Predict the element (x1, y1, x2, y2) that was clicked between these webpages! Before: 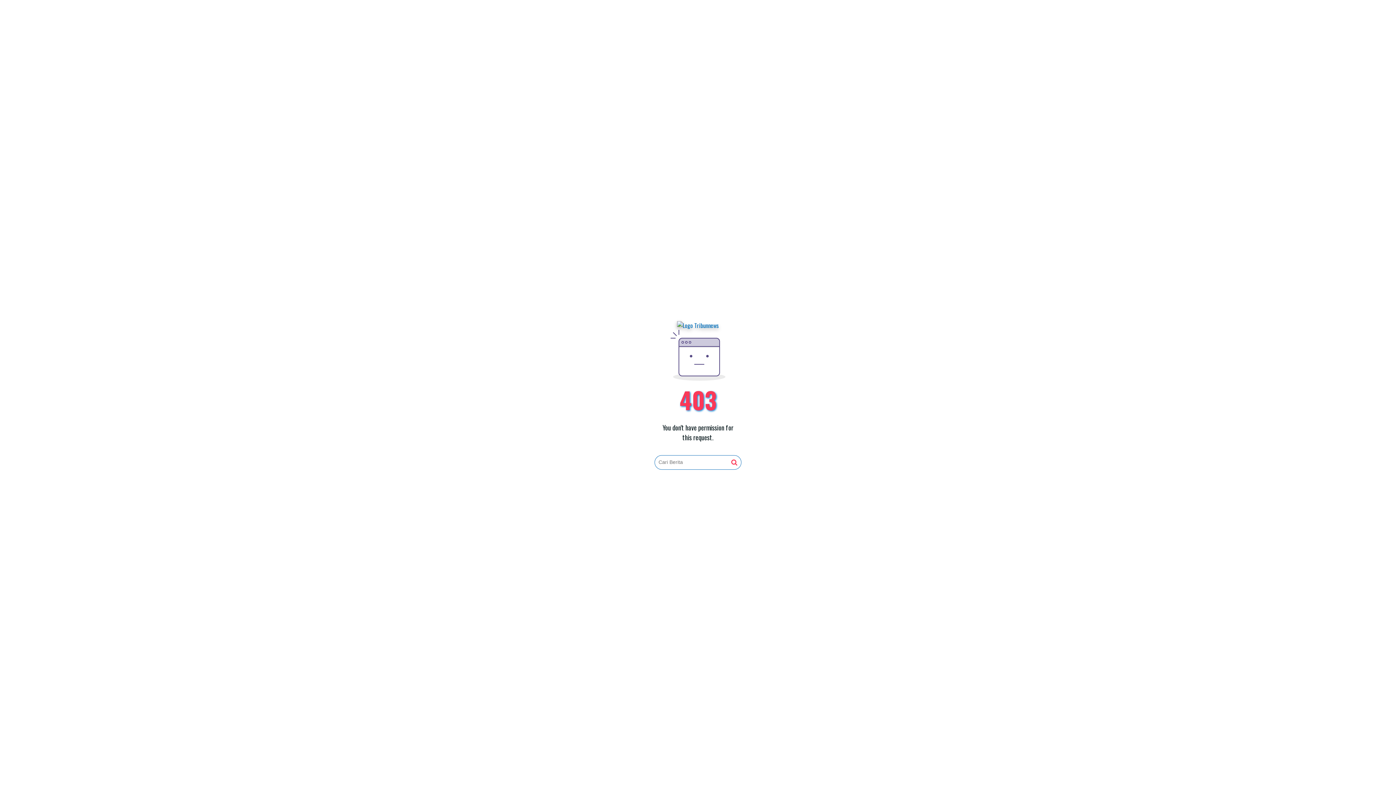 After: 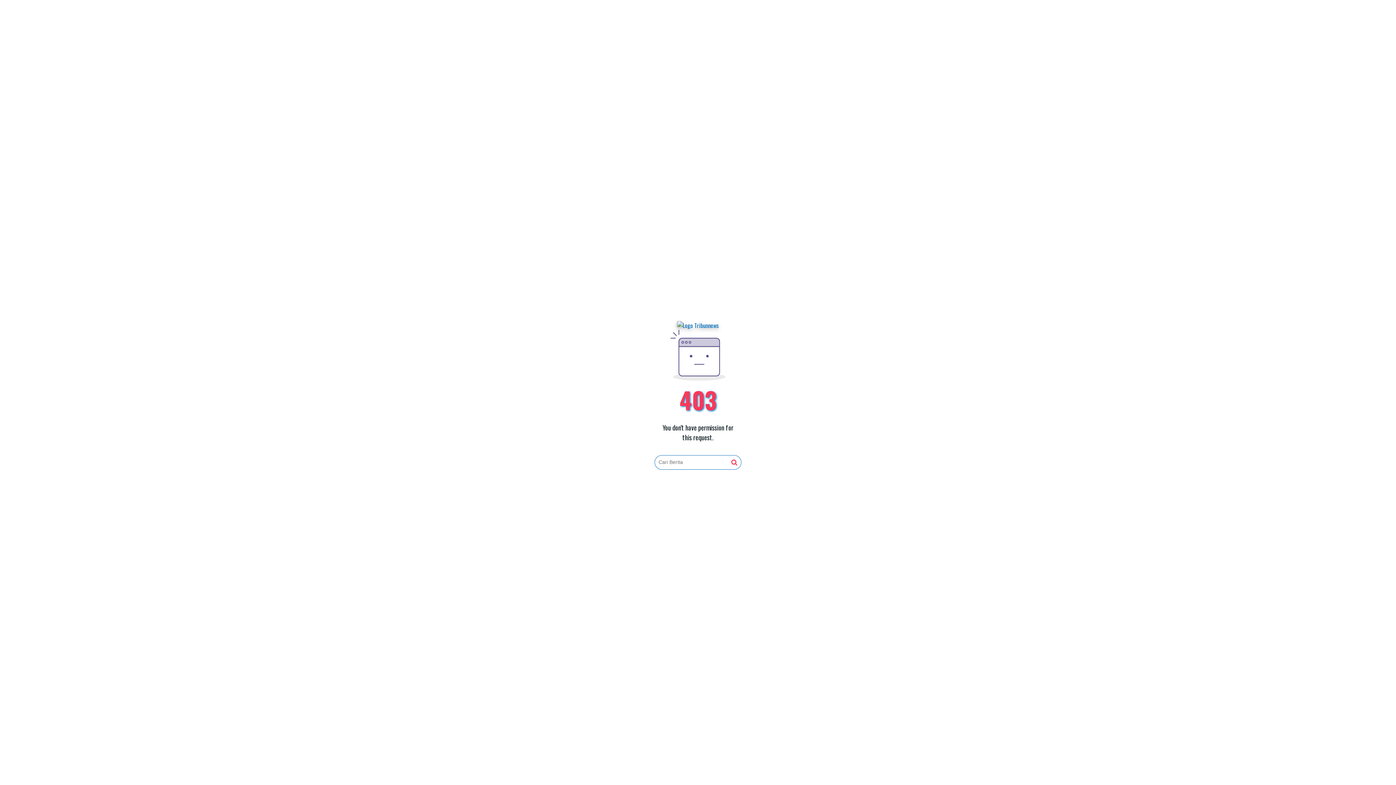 Action: bbox: (731, 459, 737, 466)